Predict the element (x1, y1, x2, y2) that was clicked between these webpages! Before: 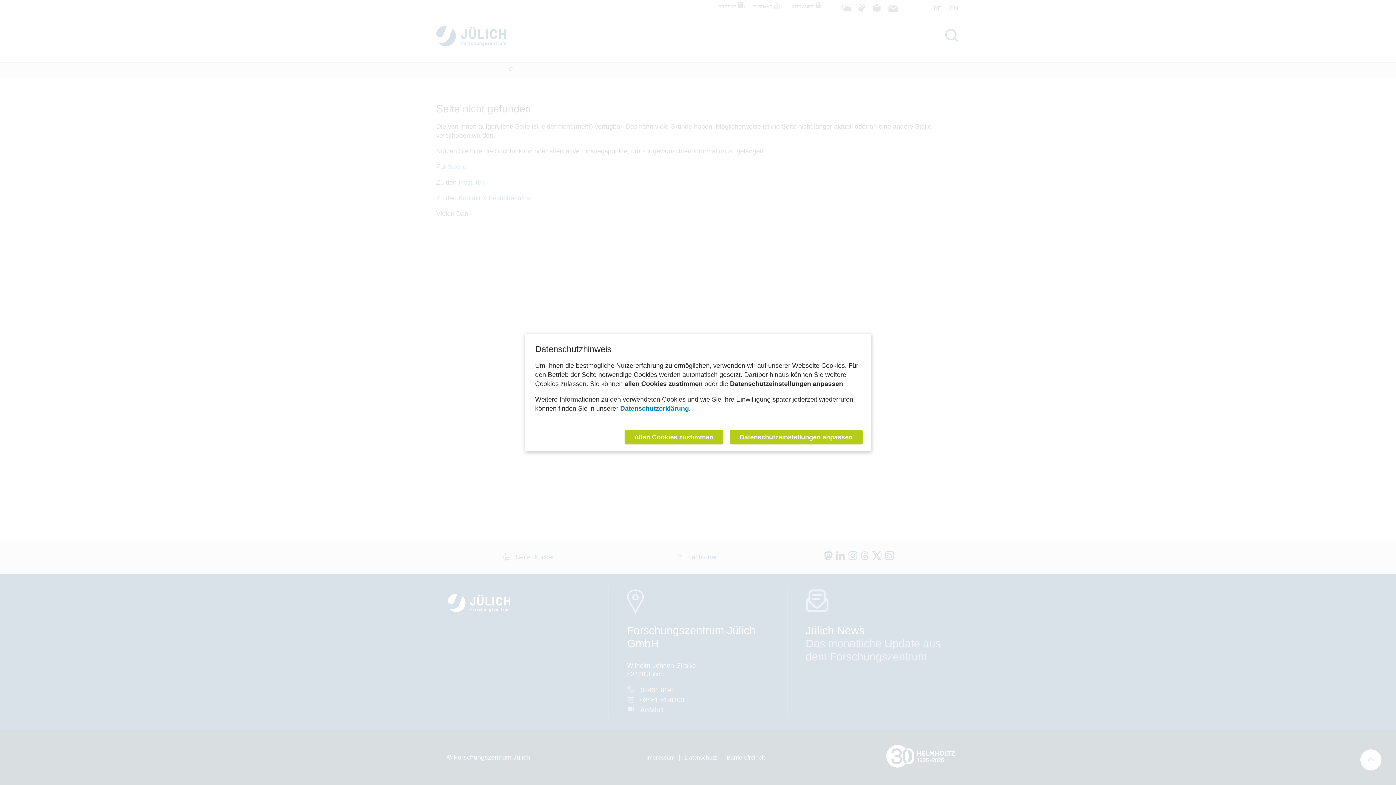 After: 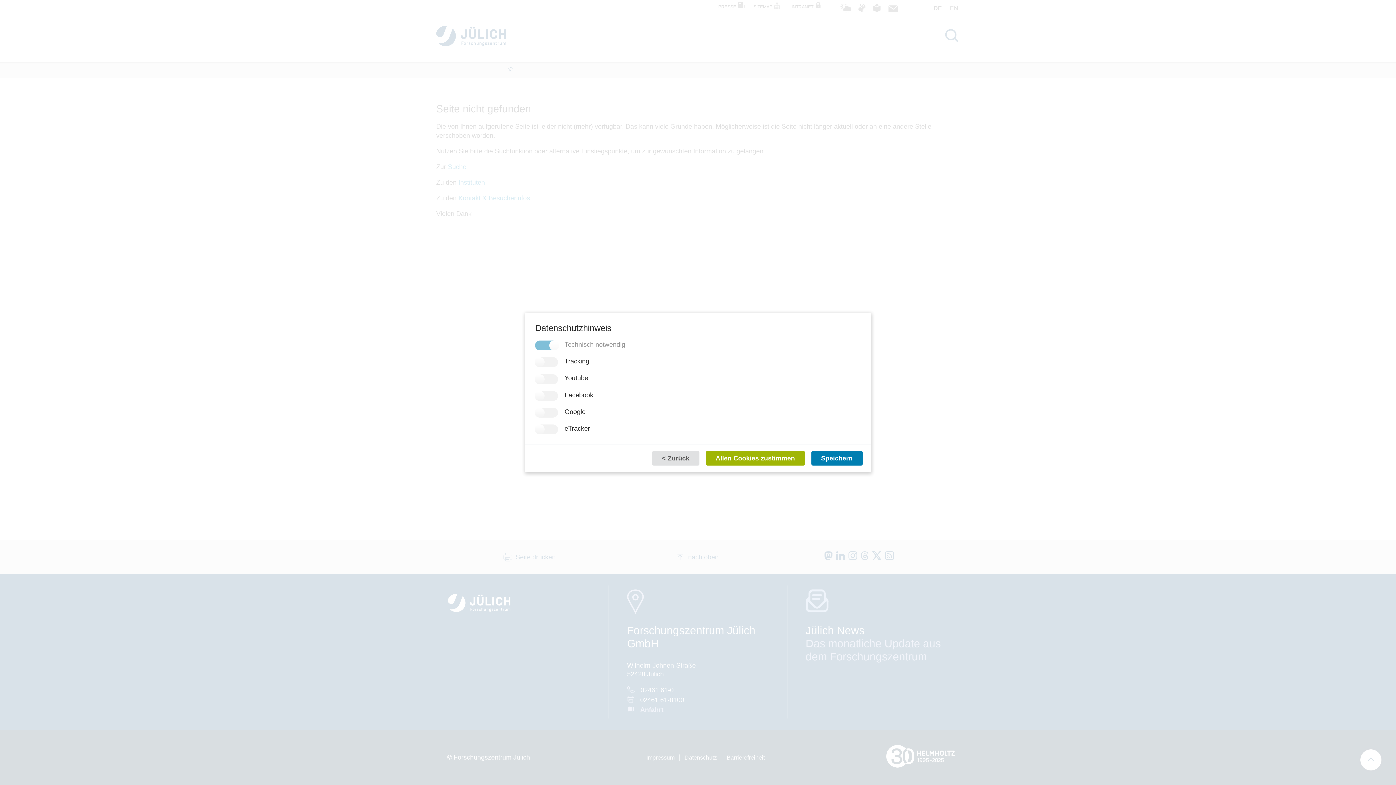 Action: bbox: (730, 430, 862, 444) label: Datenschutzeinstellungen anpassen